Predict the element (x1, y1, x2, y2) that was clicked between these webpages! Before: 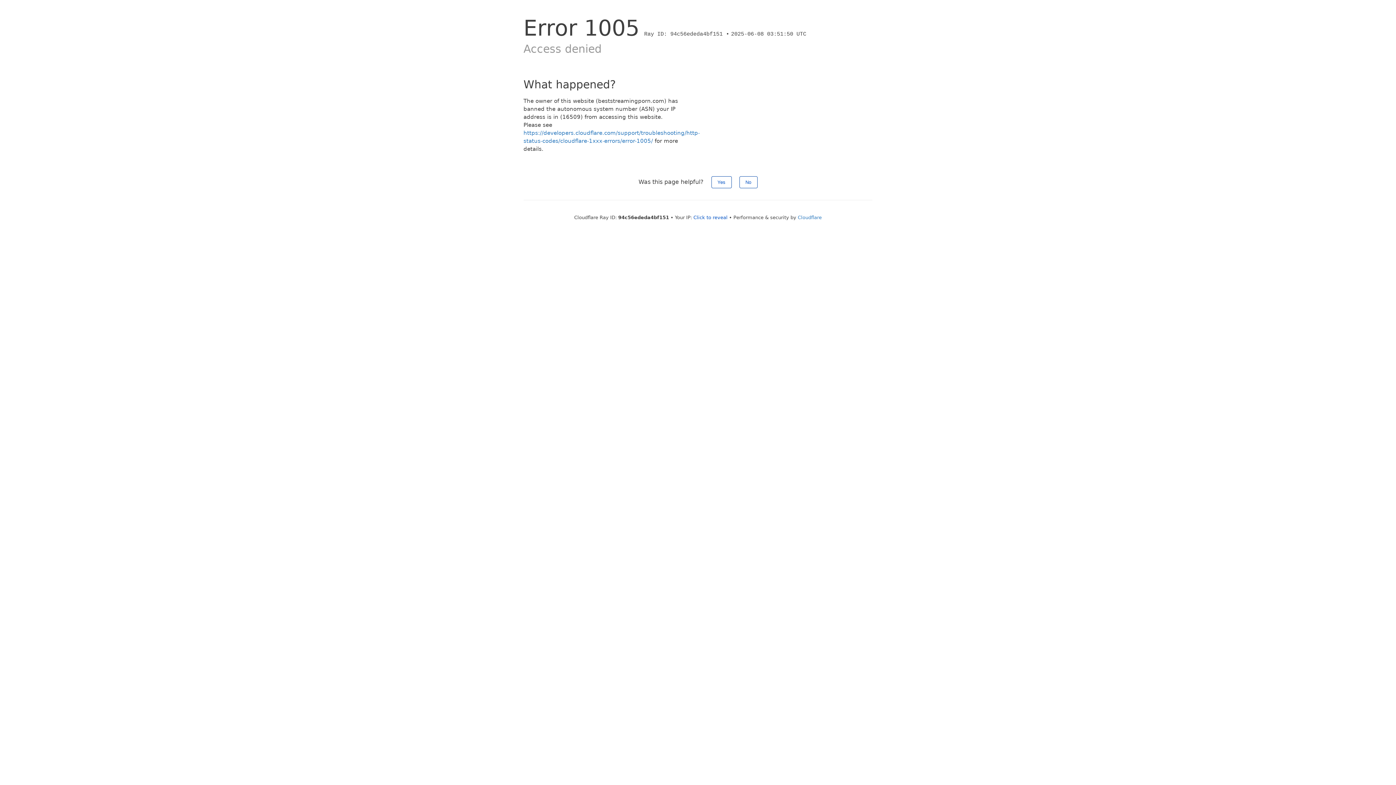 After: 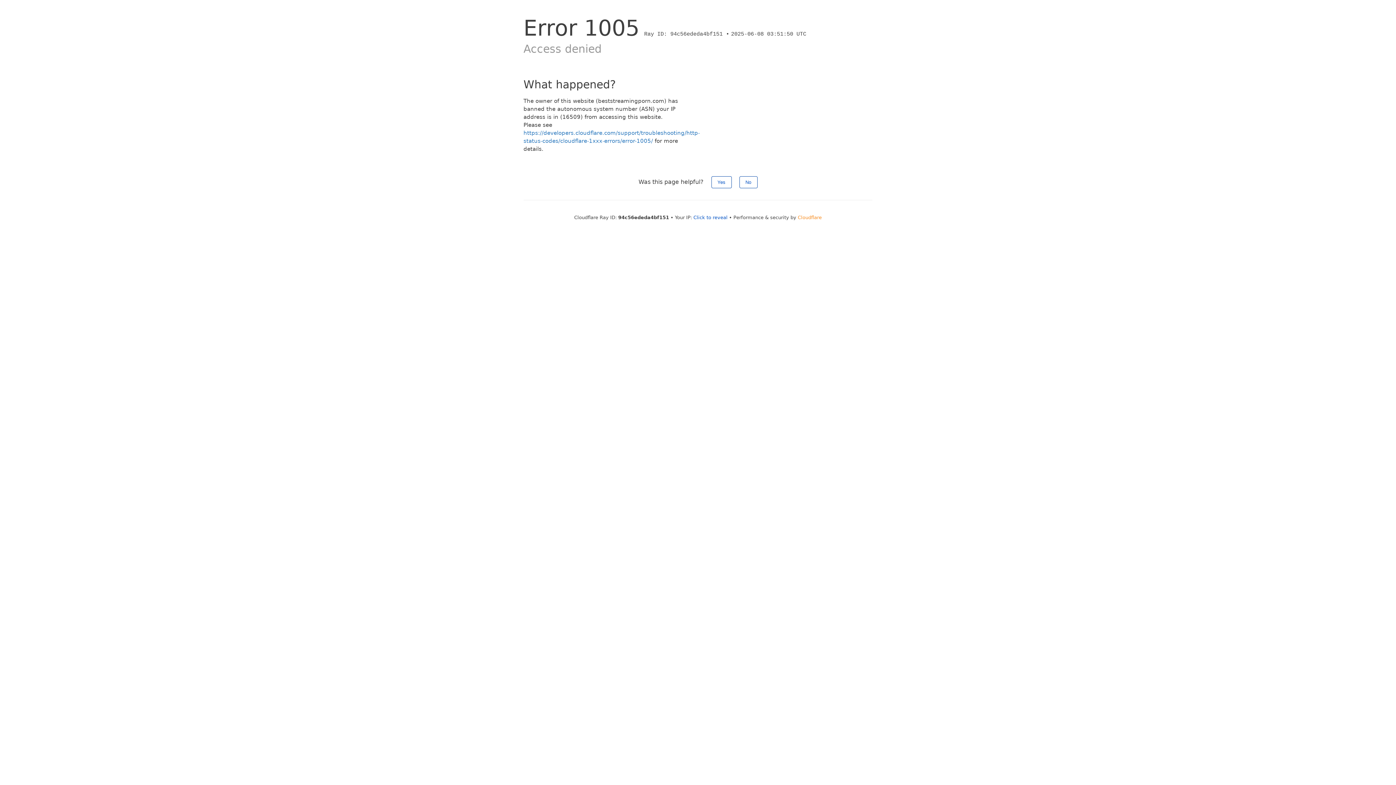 Action: bbox: (798, 214, 822, 220) label: Cloudflare